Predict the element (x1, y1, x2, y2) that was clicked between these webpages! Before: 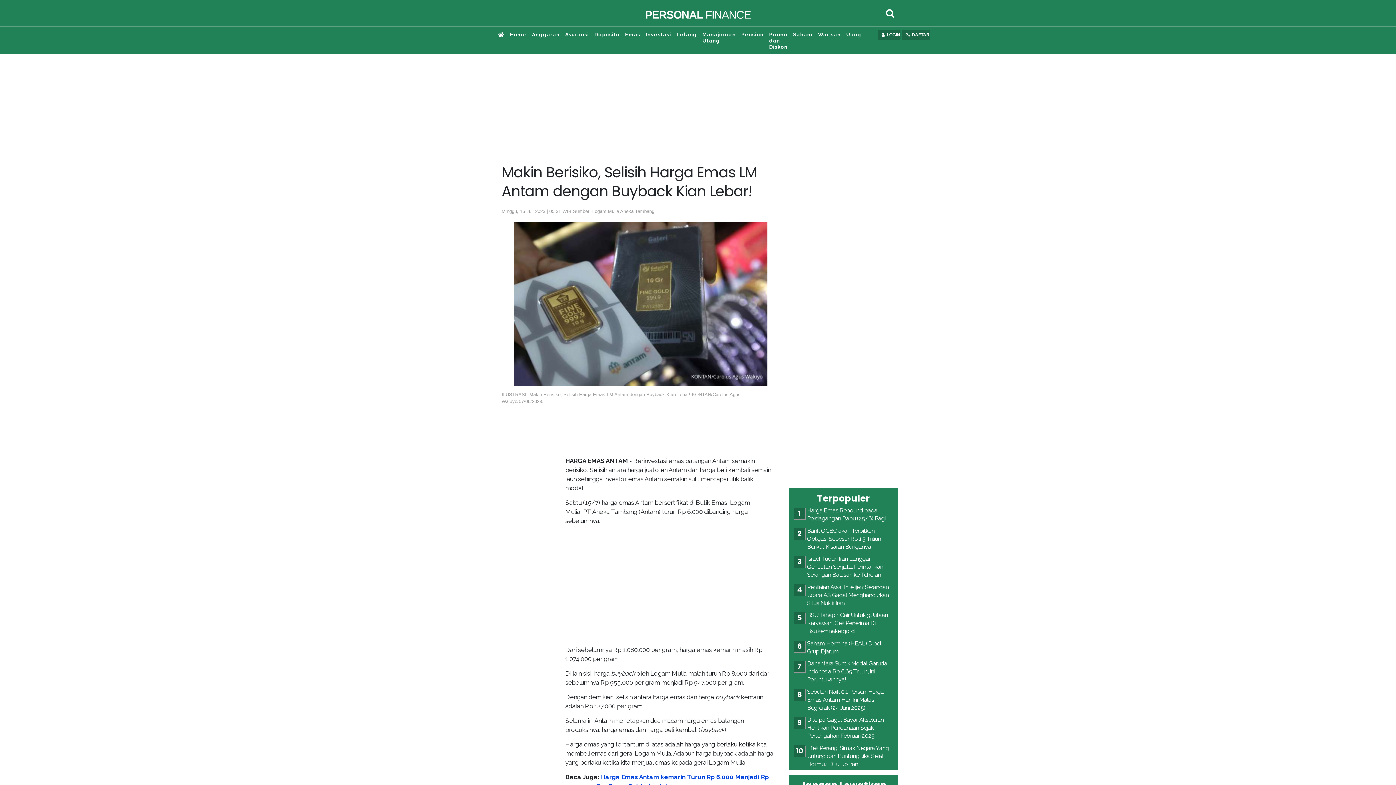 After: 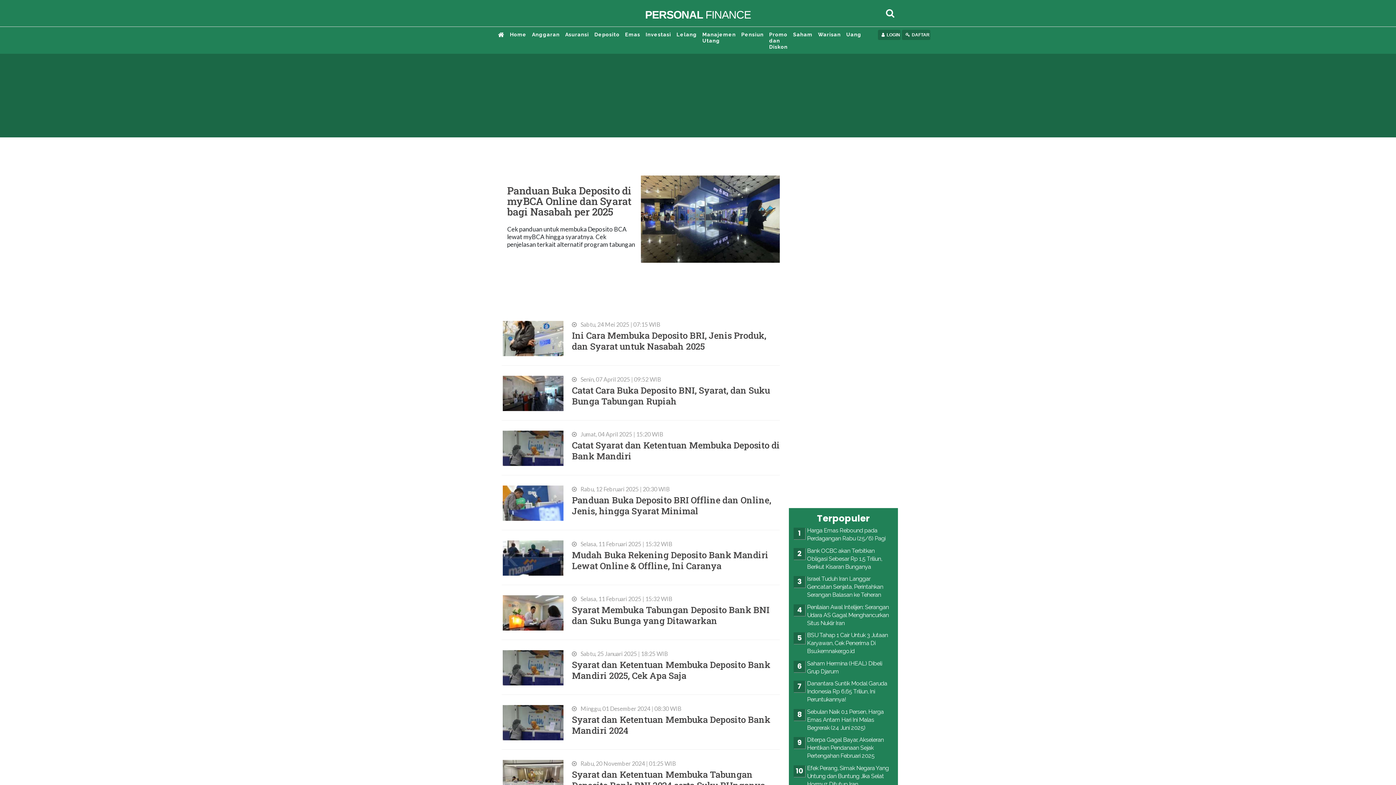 Action: bbox: (594, 31, 619, 37) label: Deposito